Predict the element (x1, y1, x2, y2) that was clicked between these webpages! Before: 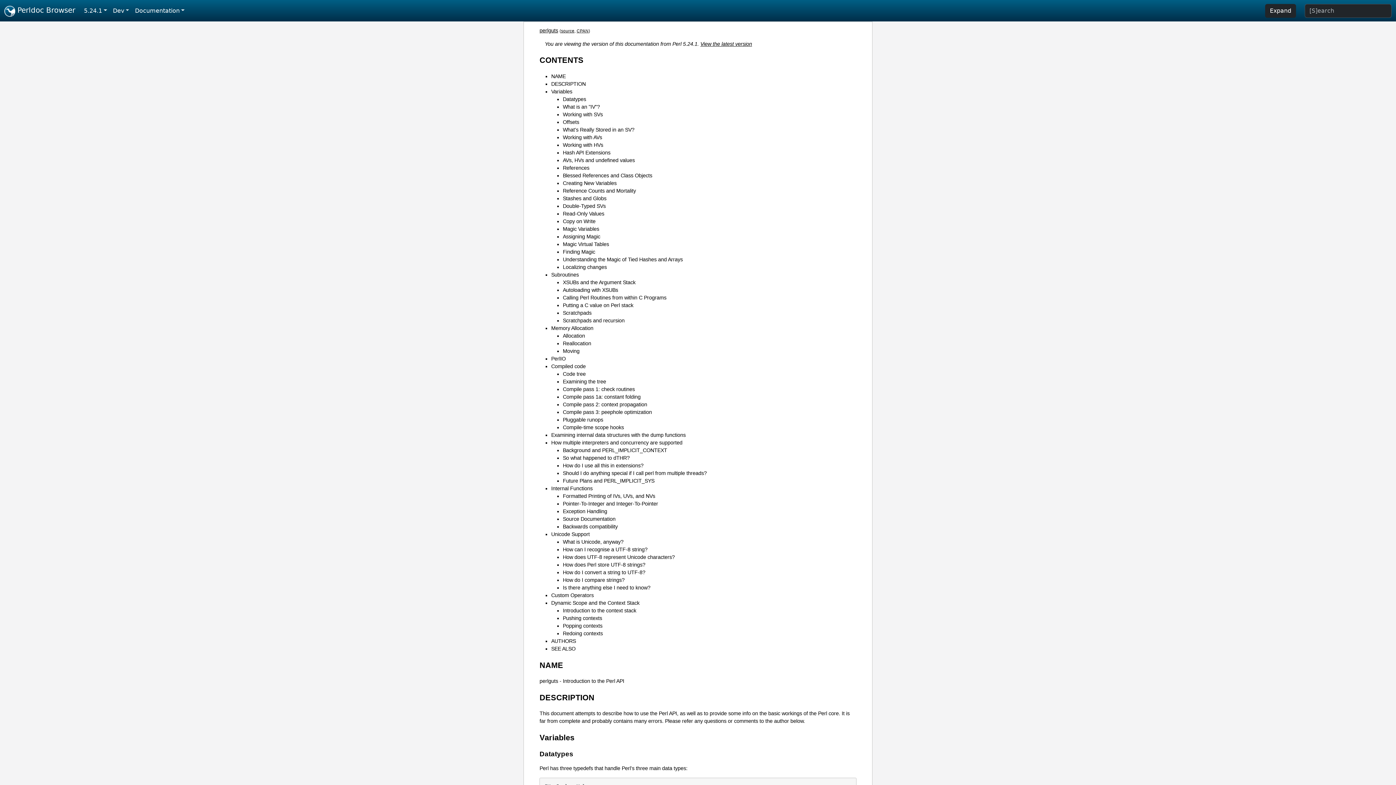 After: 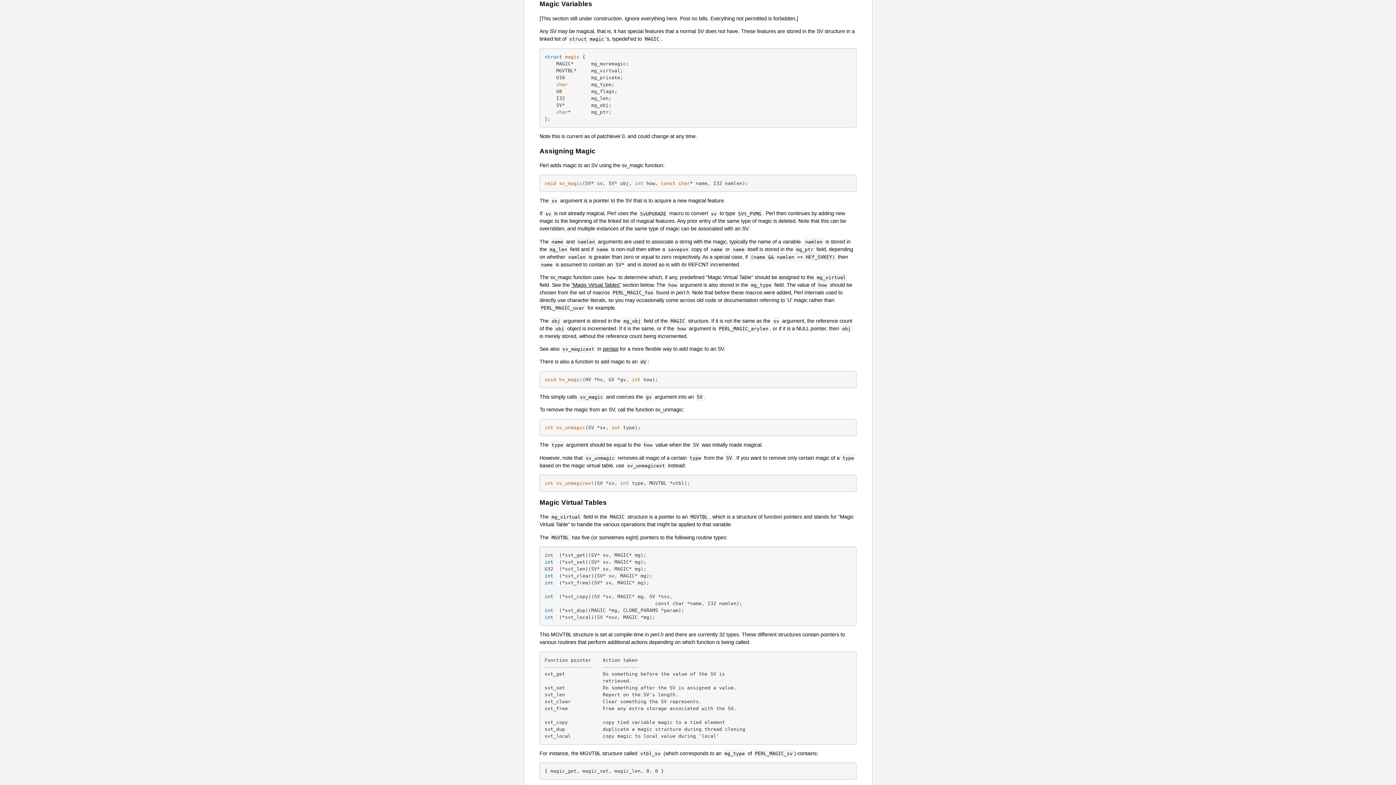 Action: label: Magic Variables bbox: (562, 226, 599, 231)